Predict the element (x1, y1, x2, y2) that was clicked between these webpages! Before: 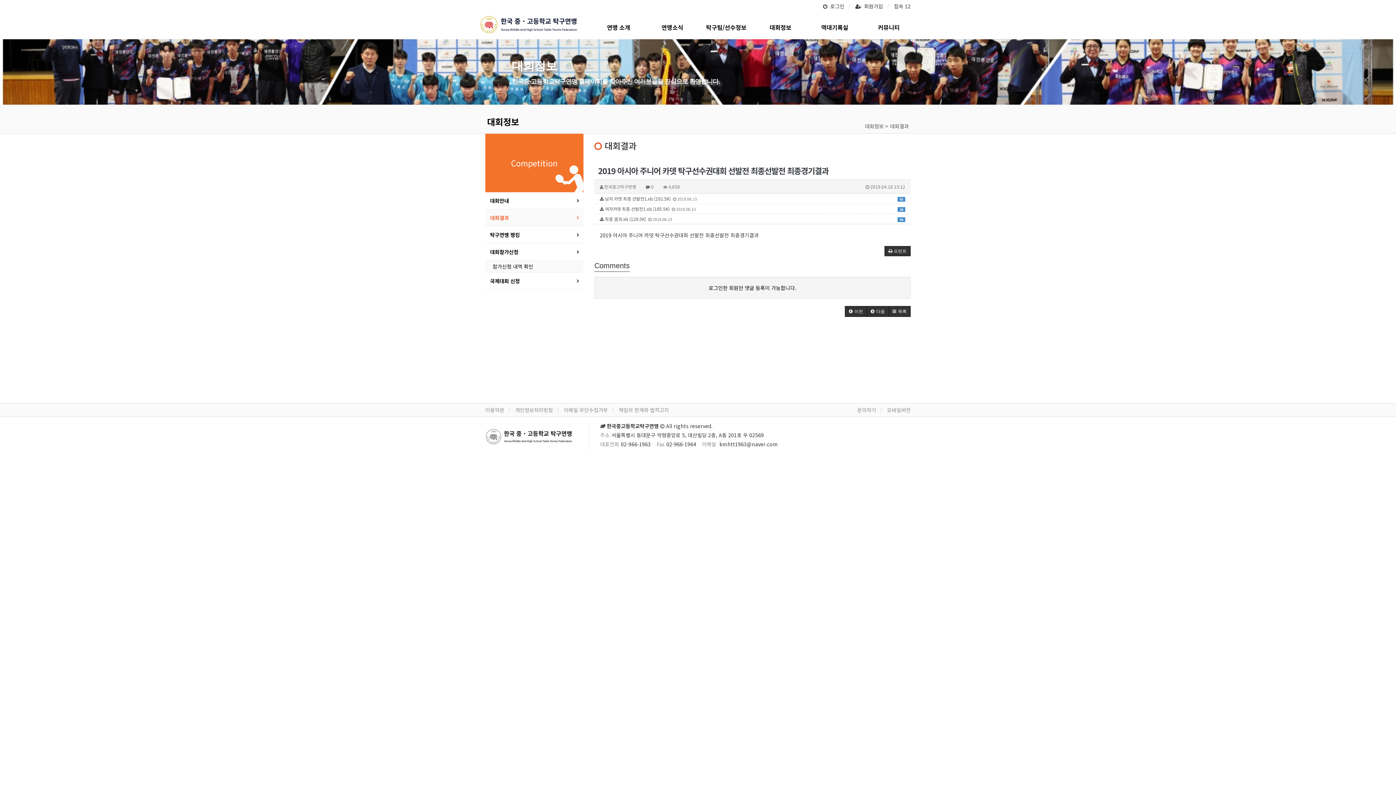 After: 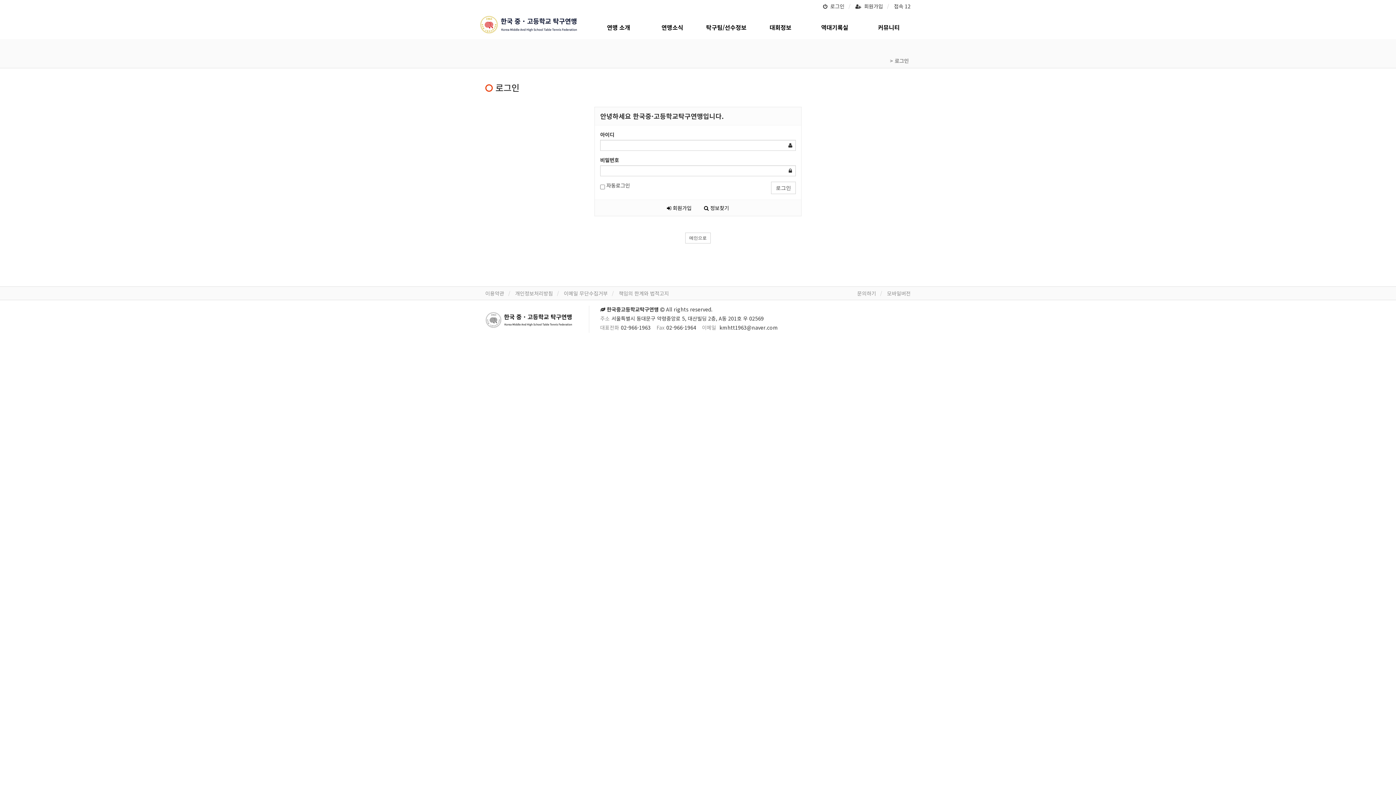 Action: label: 참가신청 내역 확인 bbox: (492, 262, 578, 270)